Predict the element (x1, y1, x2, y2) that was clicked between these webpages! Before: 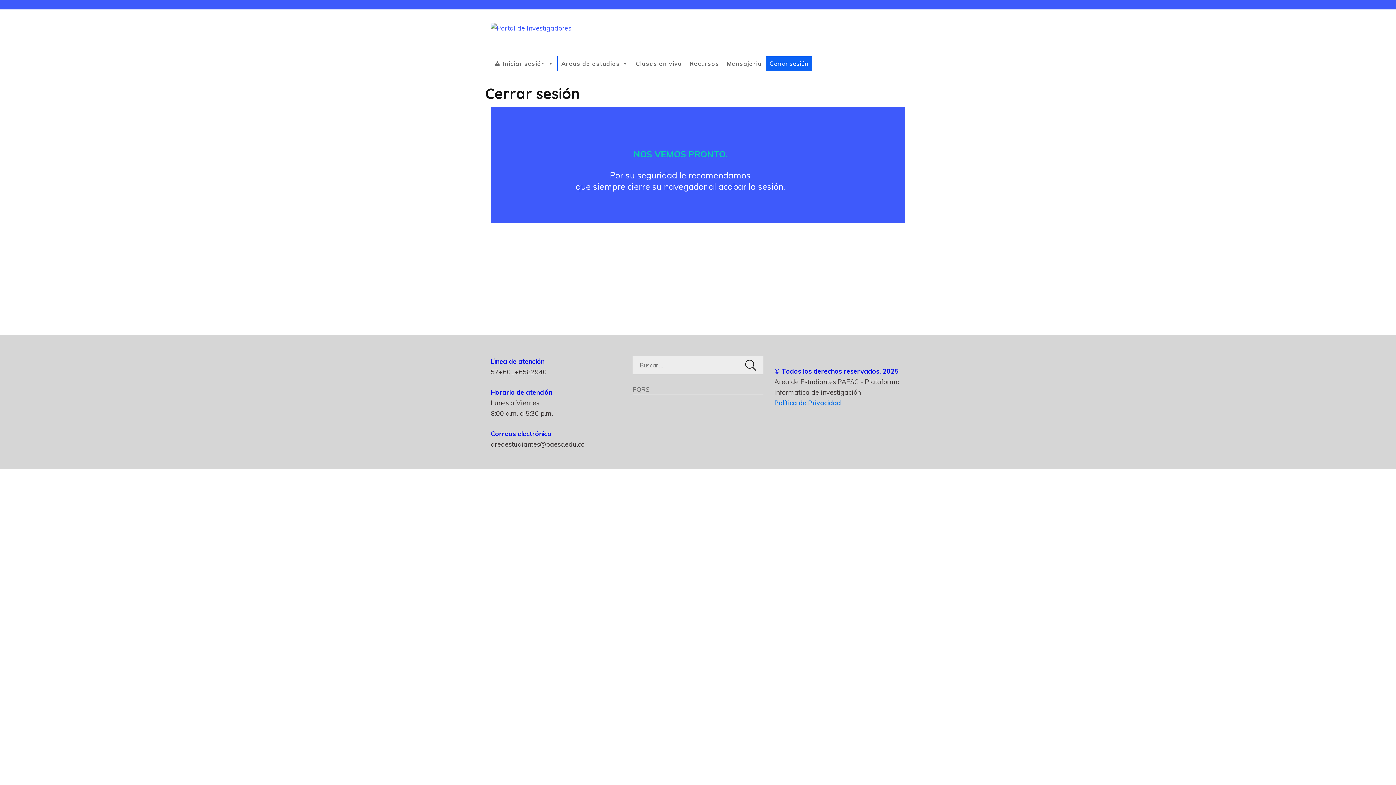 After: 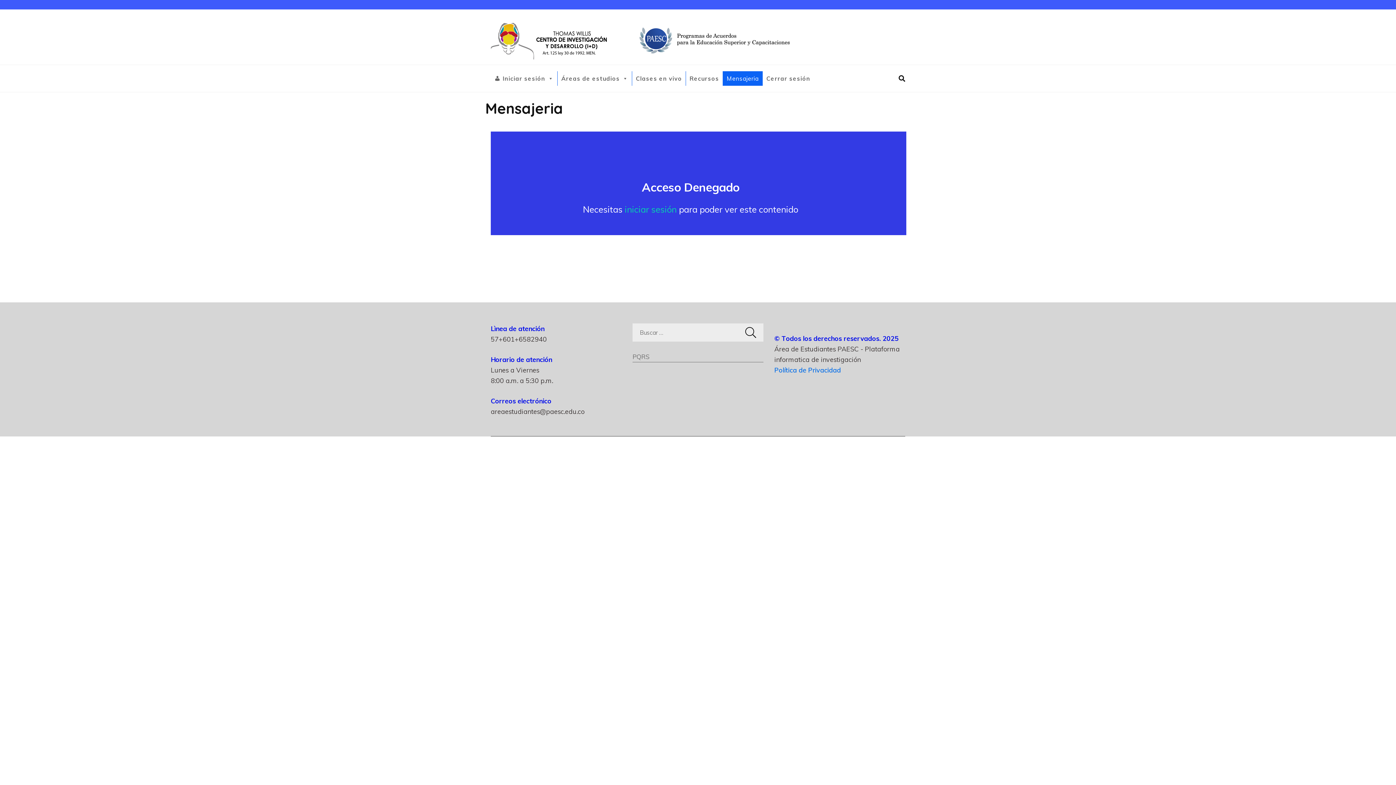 Action: bbox: (723, 56, 765, 70) label: Mensajeria